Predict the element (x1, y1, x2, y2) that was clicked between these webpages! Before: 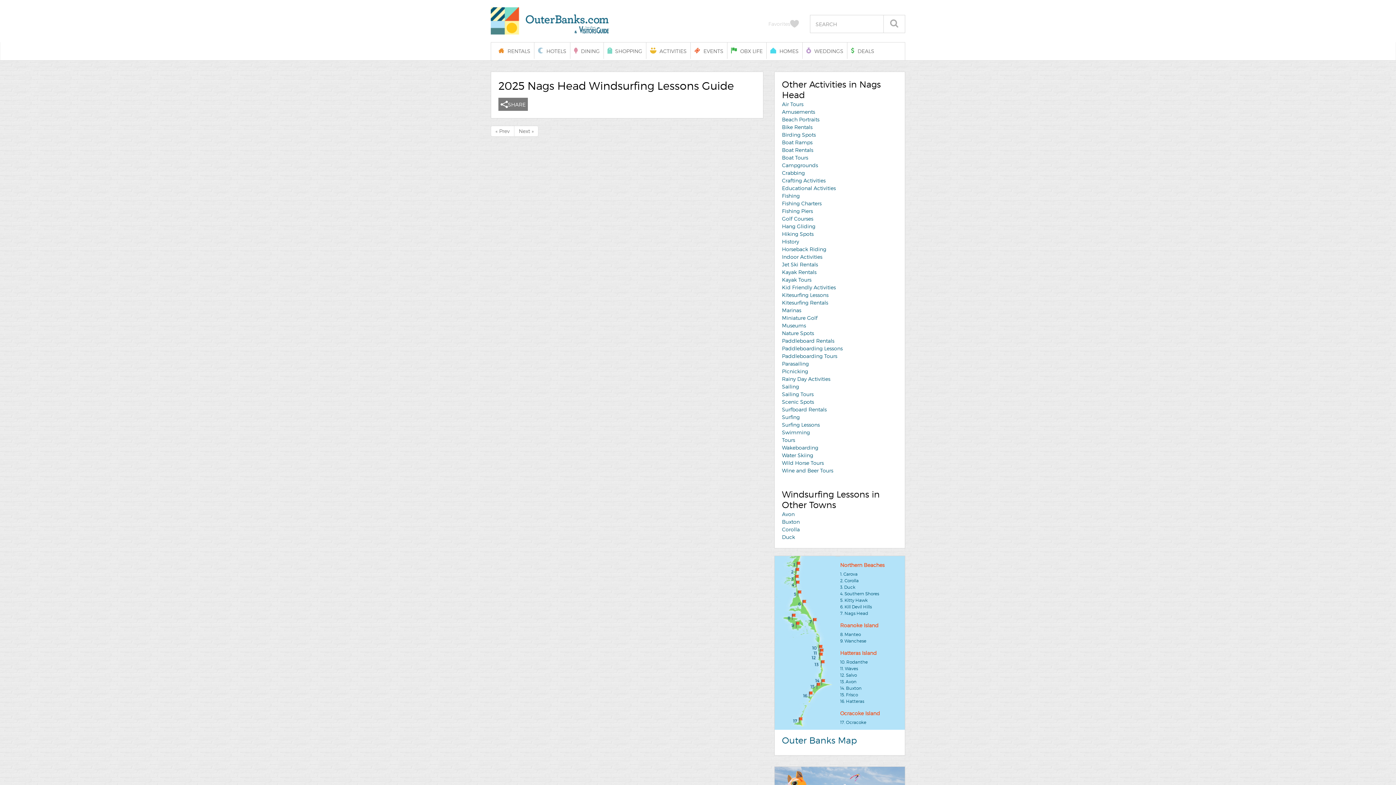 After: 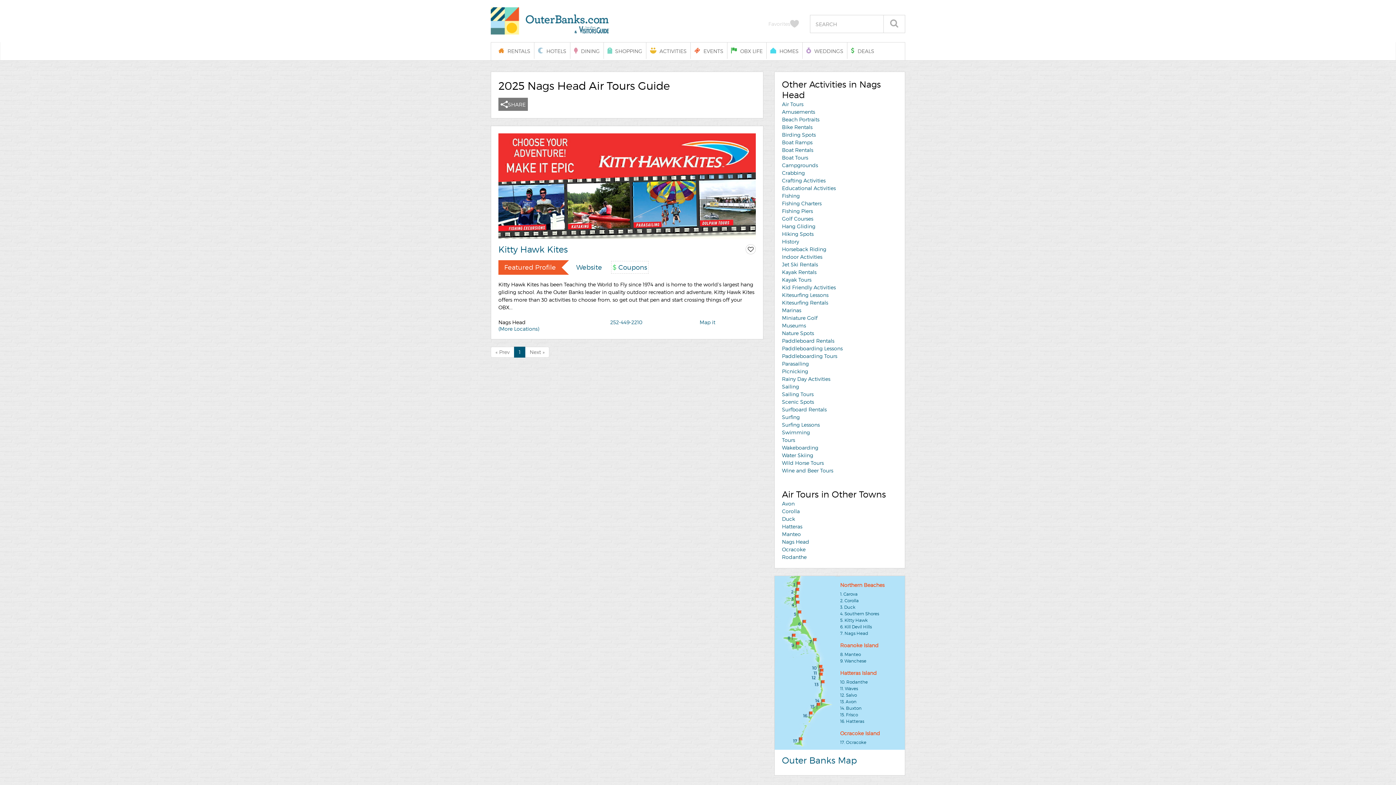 Action: bbox: (782, 101, 803, 107) label: Air Tours